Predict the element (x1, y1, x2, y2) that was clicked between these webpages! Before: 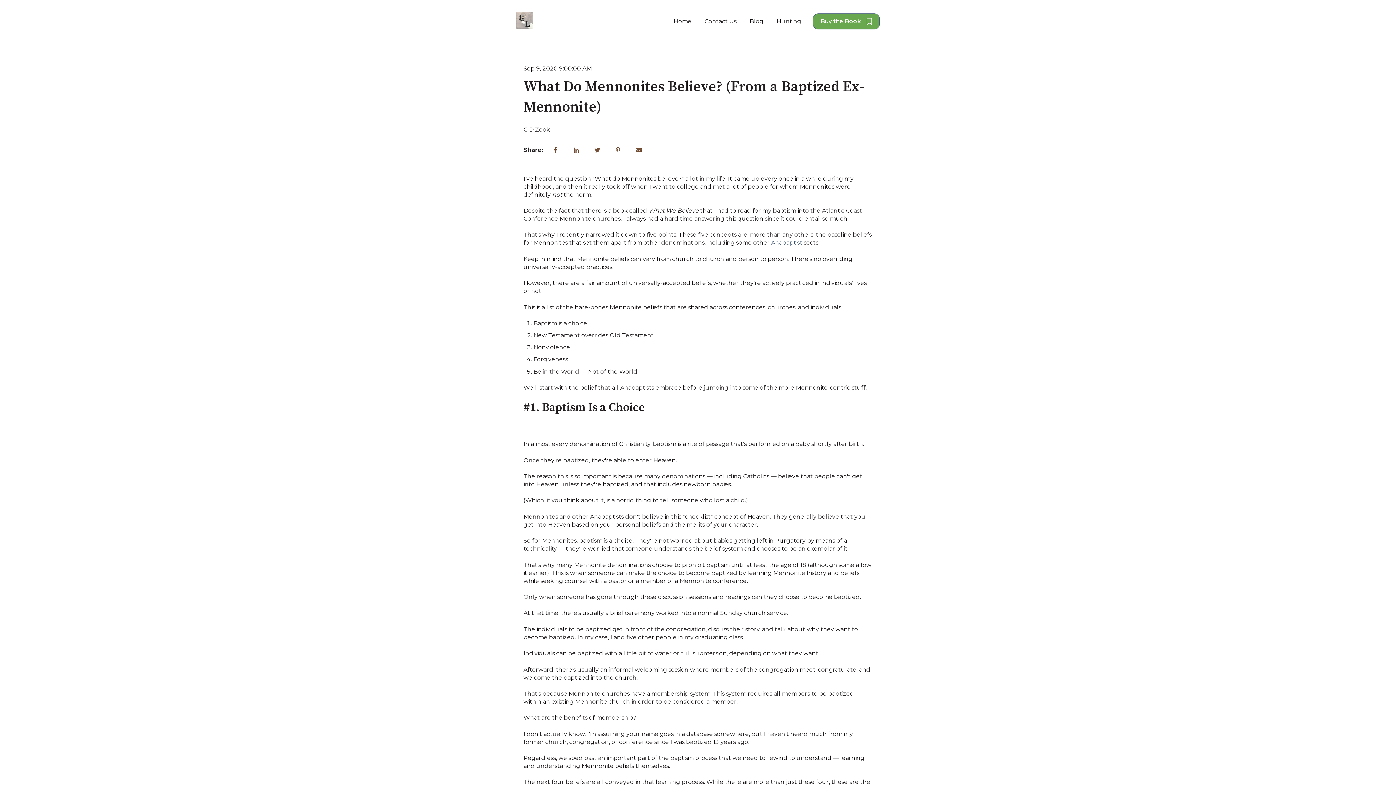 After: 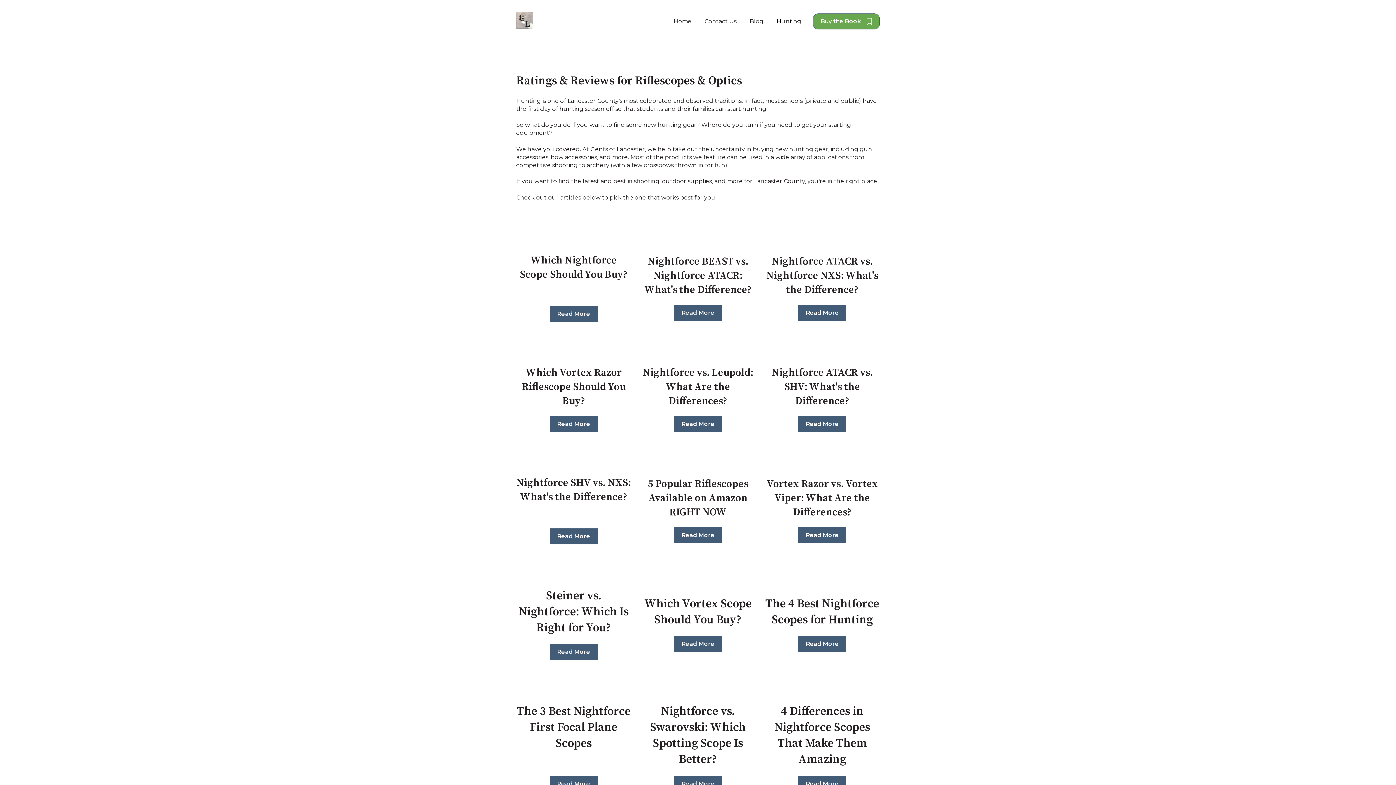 Action: bbox: (776, 17, 801, 25) label: Hunting